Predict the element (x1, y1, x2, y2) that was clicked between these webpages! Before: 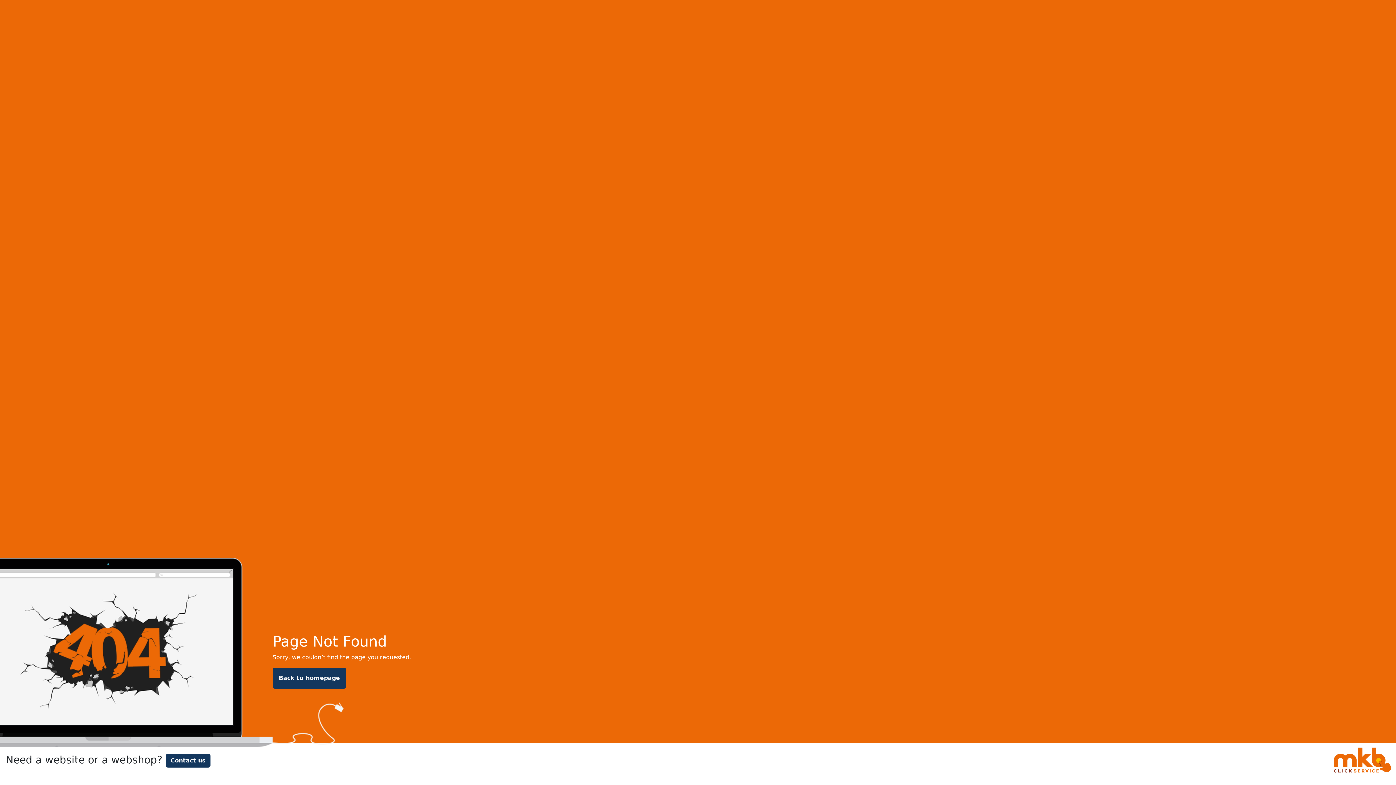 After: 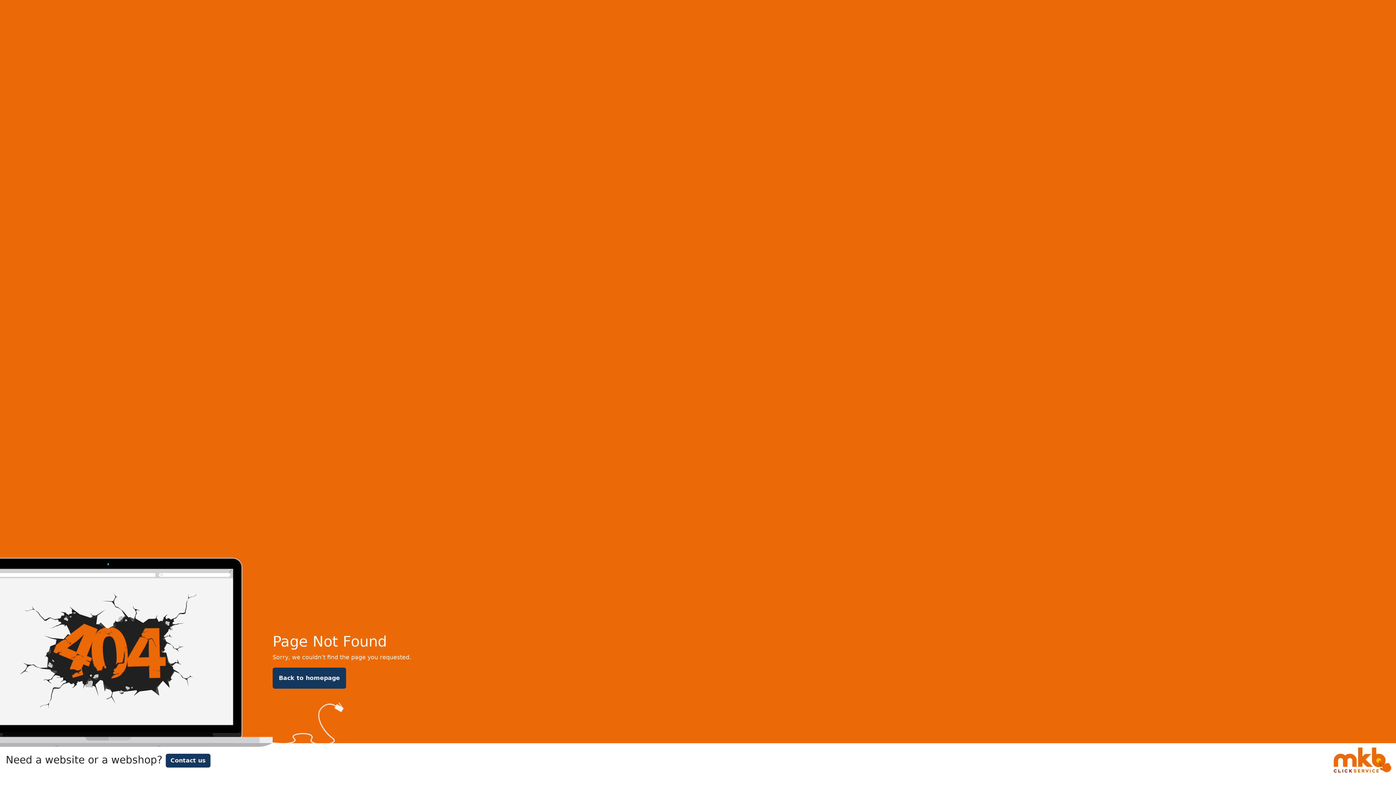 Action: bbox: (1328, 756, 1396, 763)